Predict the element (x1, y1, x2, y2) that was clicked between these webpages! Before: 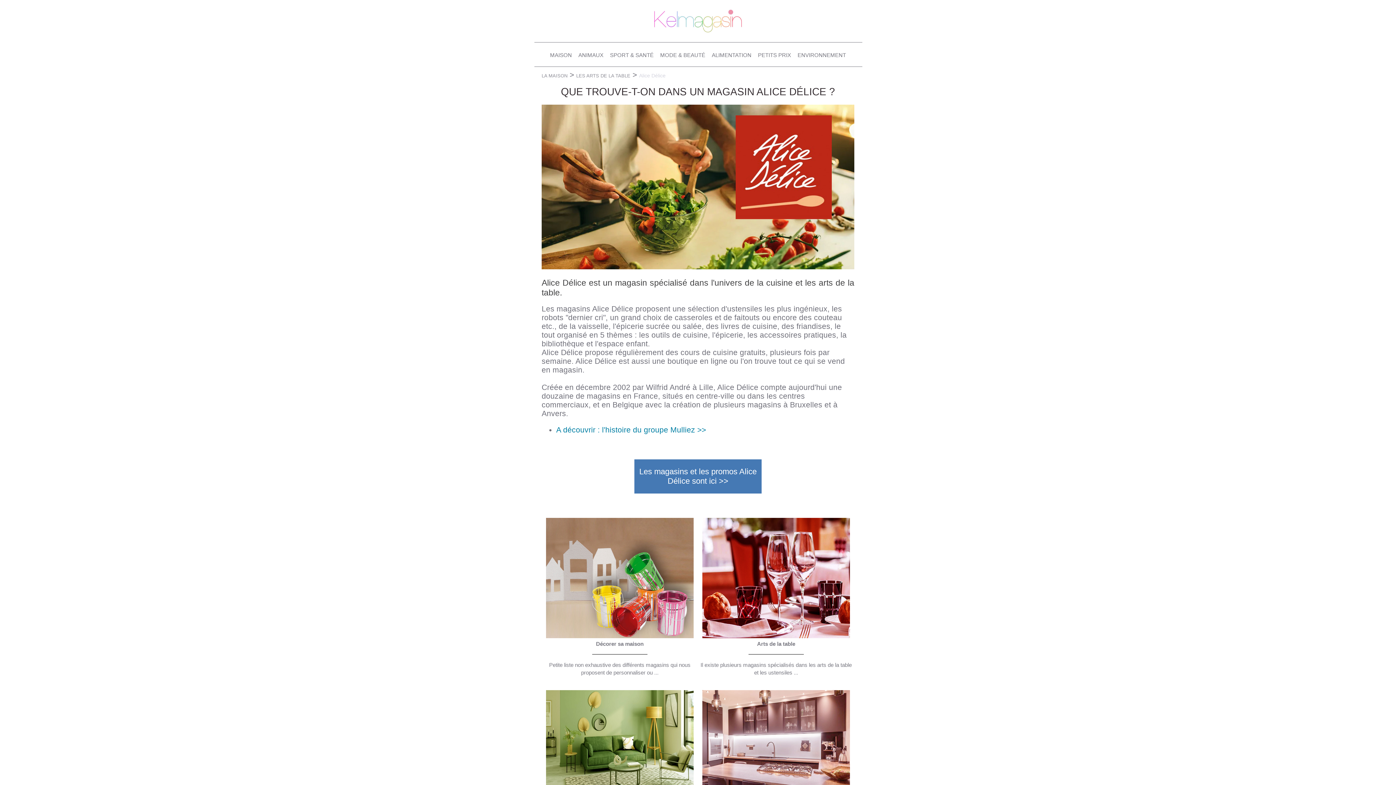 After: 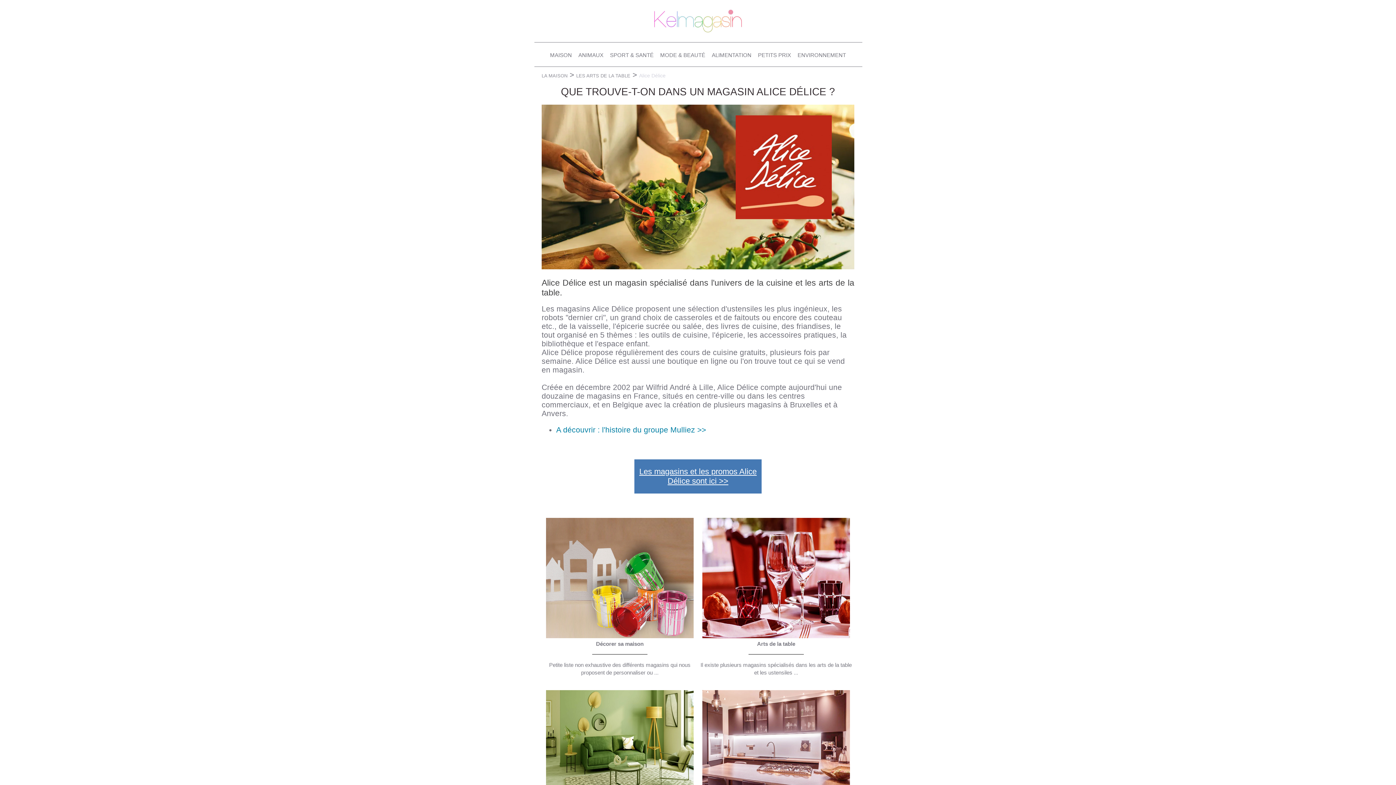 Action: label: Les magasins et les promos Alice Délice sont ici >> bbox: (639, 467, 756, 485)